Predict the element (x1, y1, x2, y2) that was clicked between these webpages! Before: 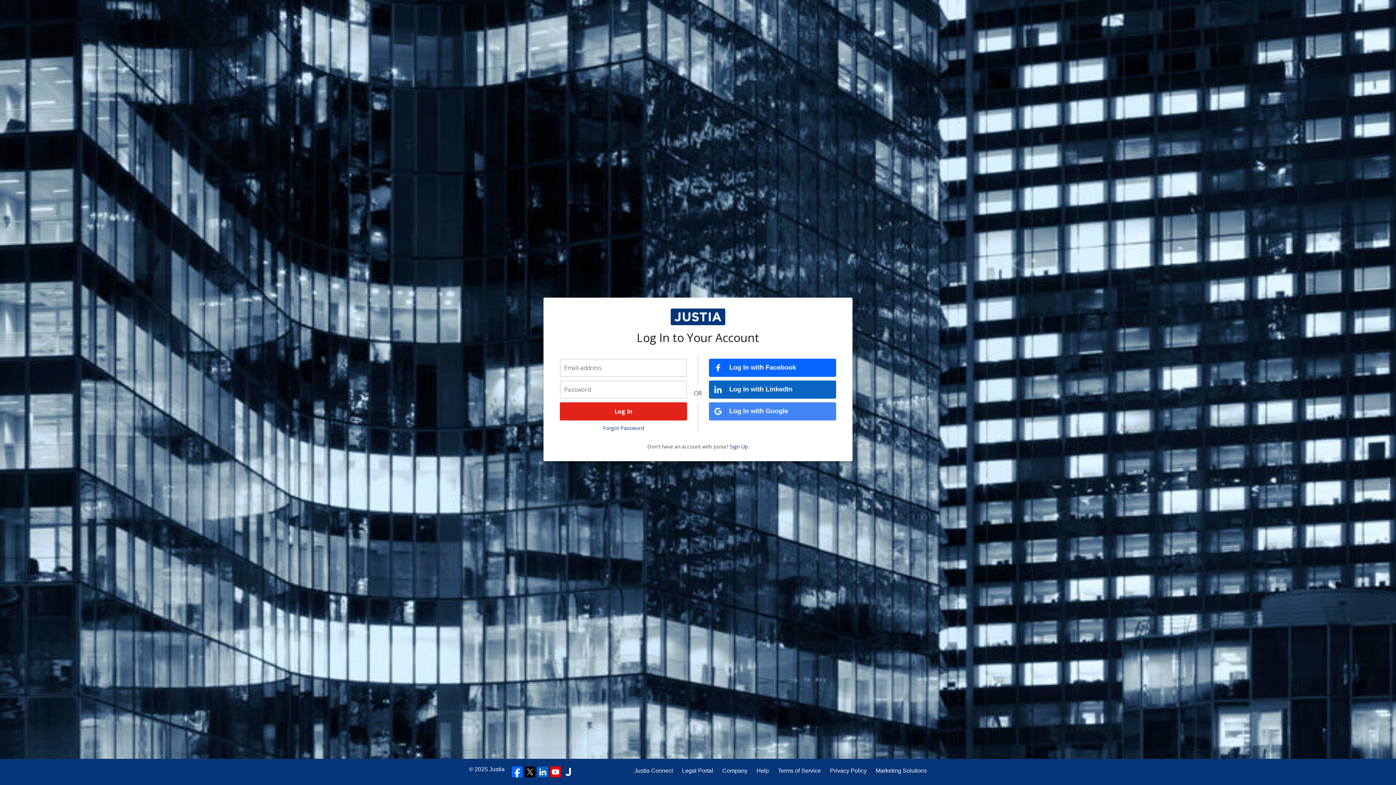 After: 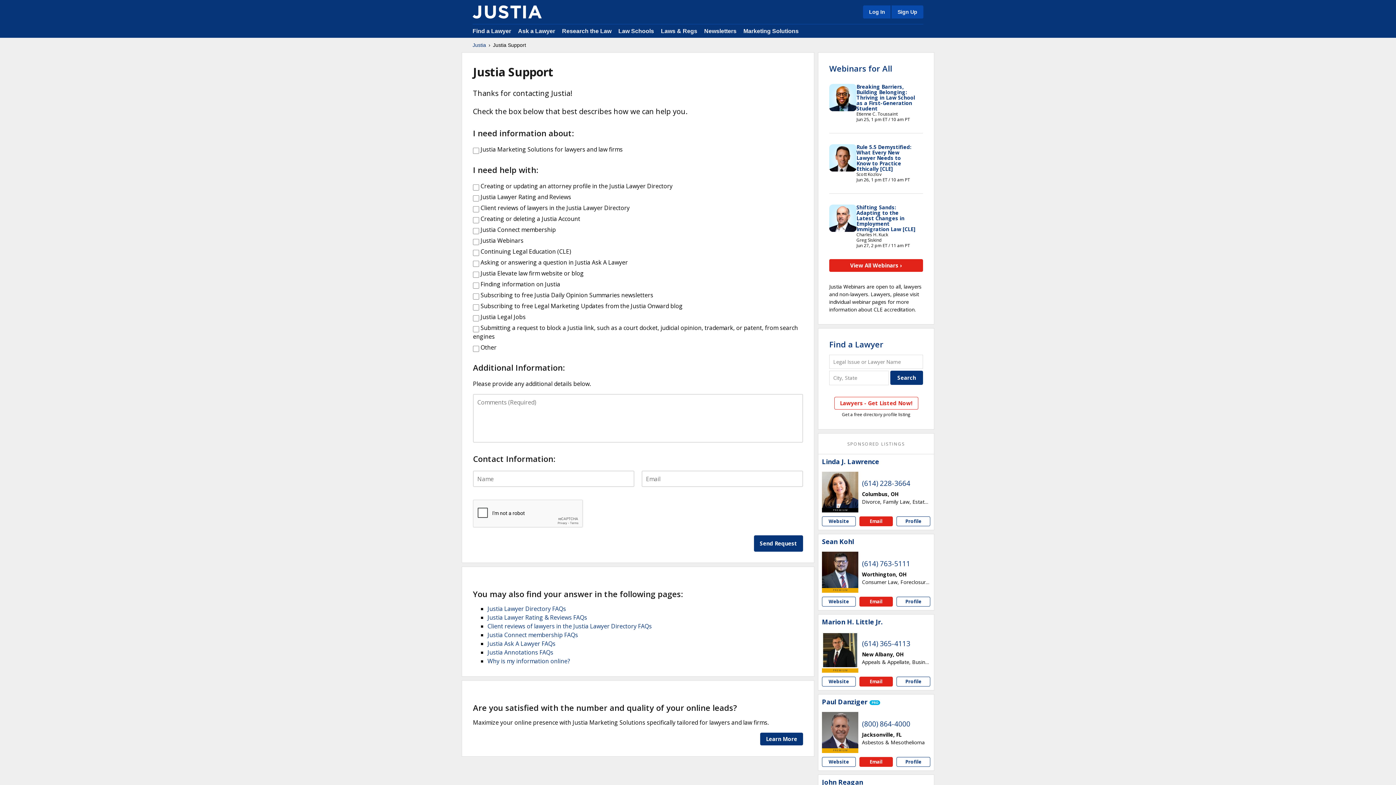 Action: label: Help bbox: (756, 766, 769, 775)